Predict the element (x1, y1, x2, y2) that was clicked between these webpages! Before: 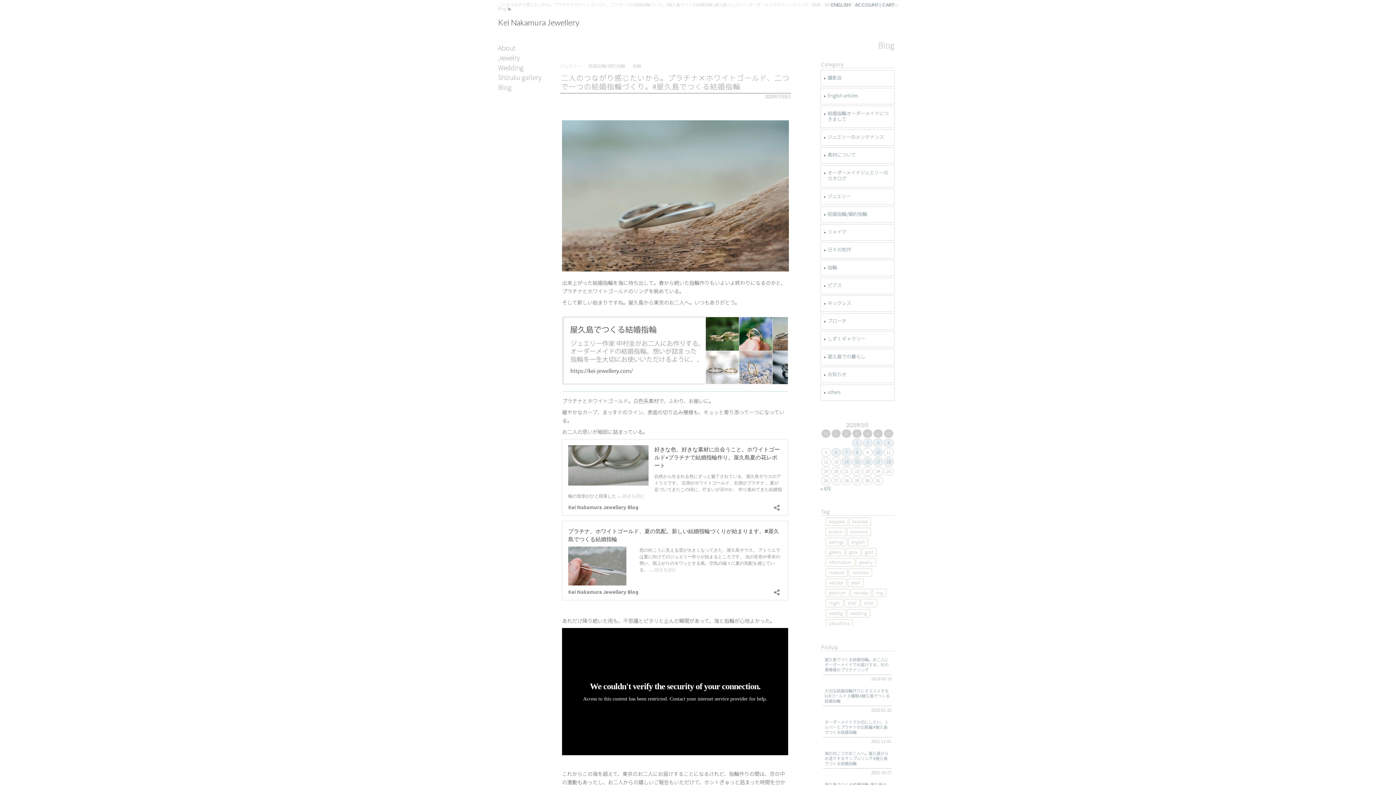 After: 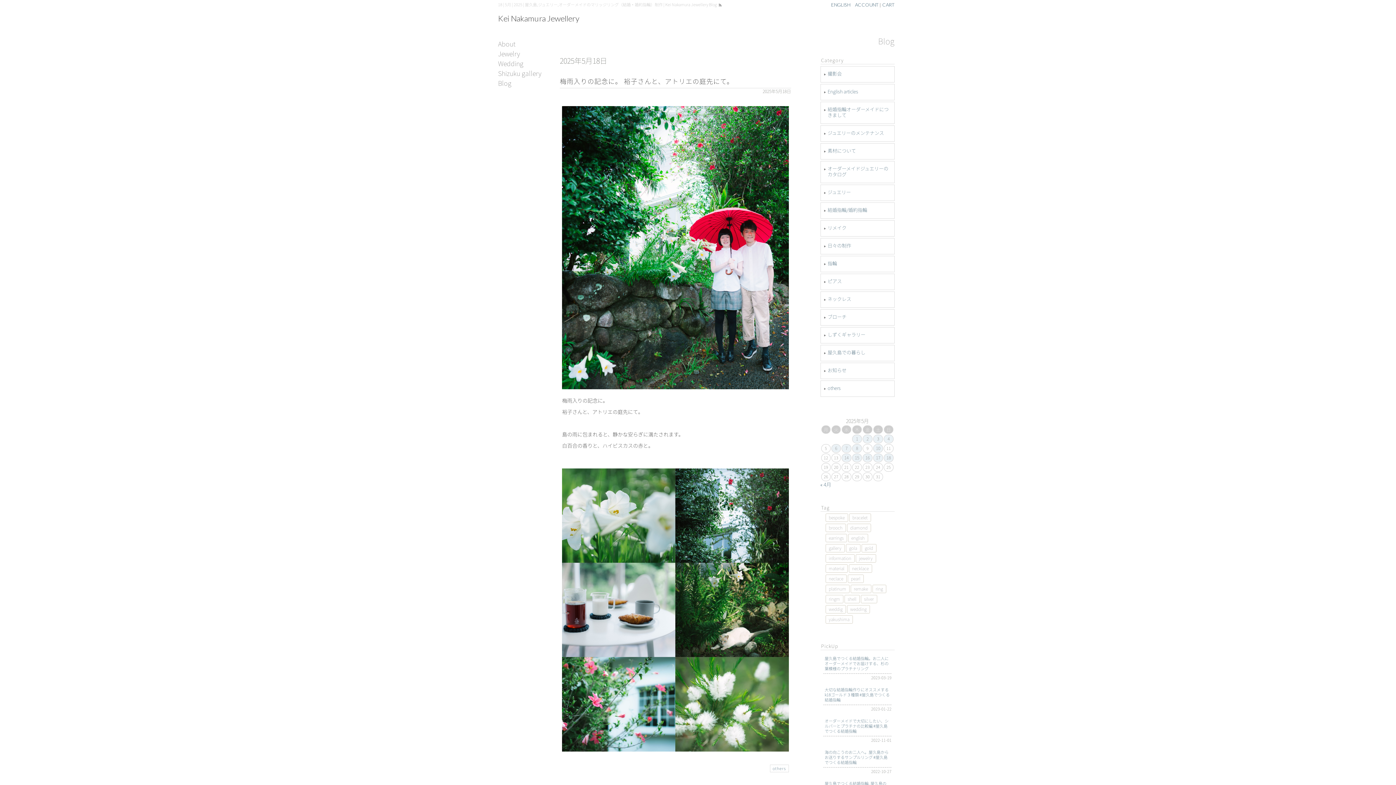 Action: bbox: (884, 458, 893, 465) label: 2025年5月18日 に投稿を公開